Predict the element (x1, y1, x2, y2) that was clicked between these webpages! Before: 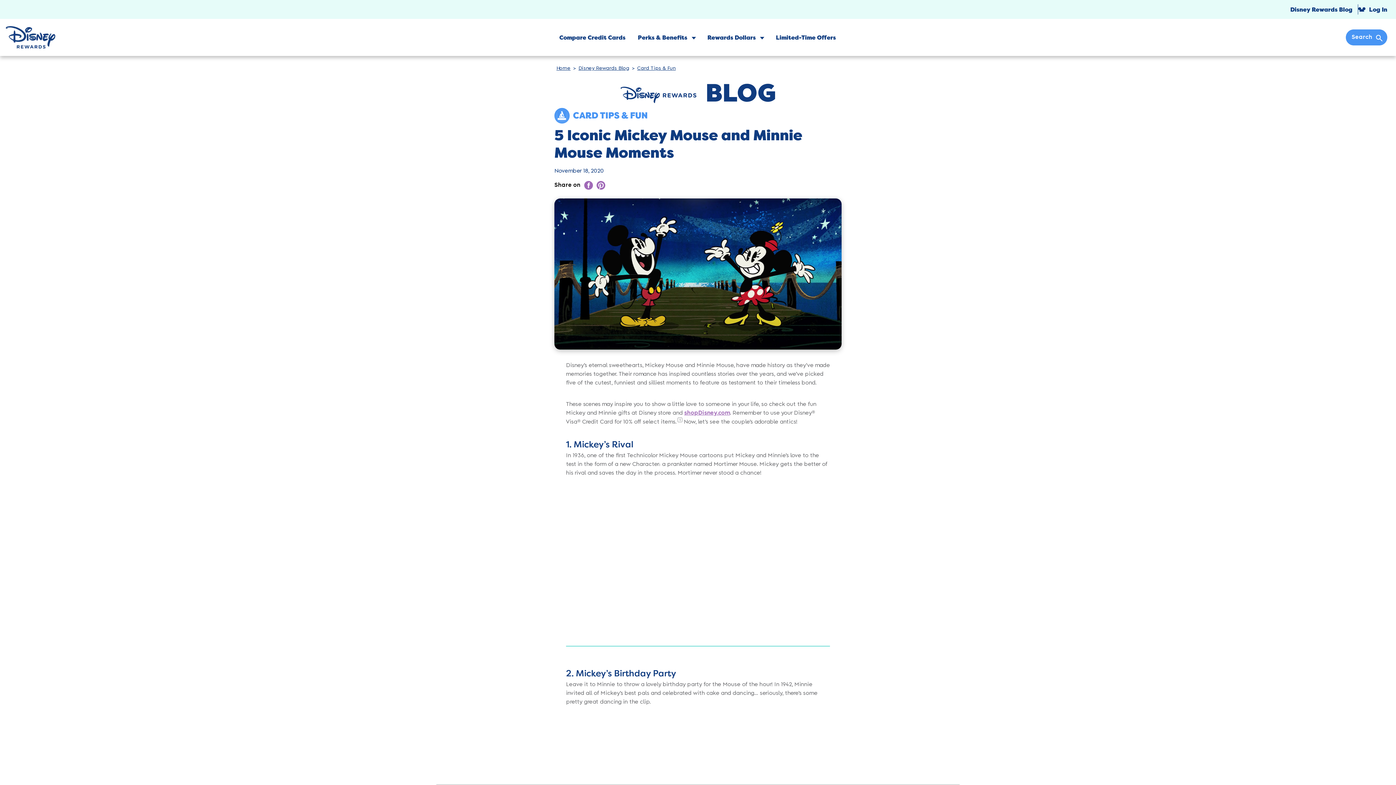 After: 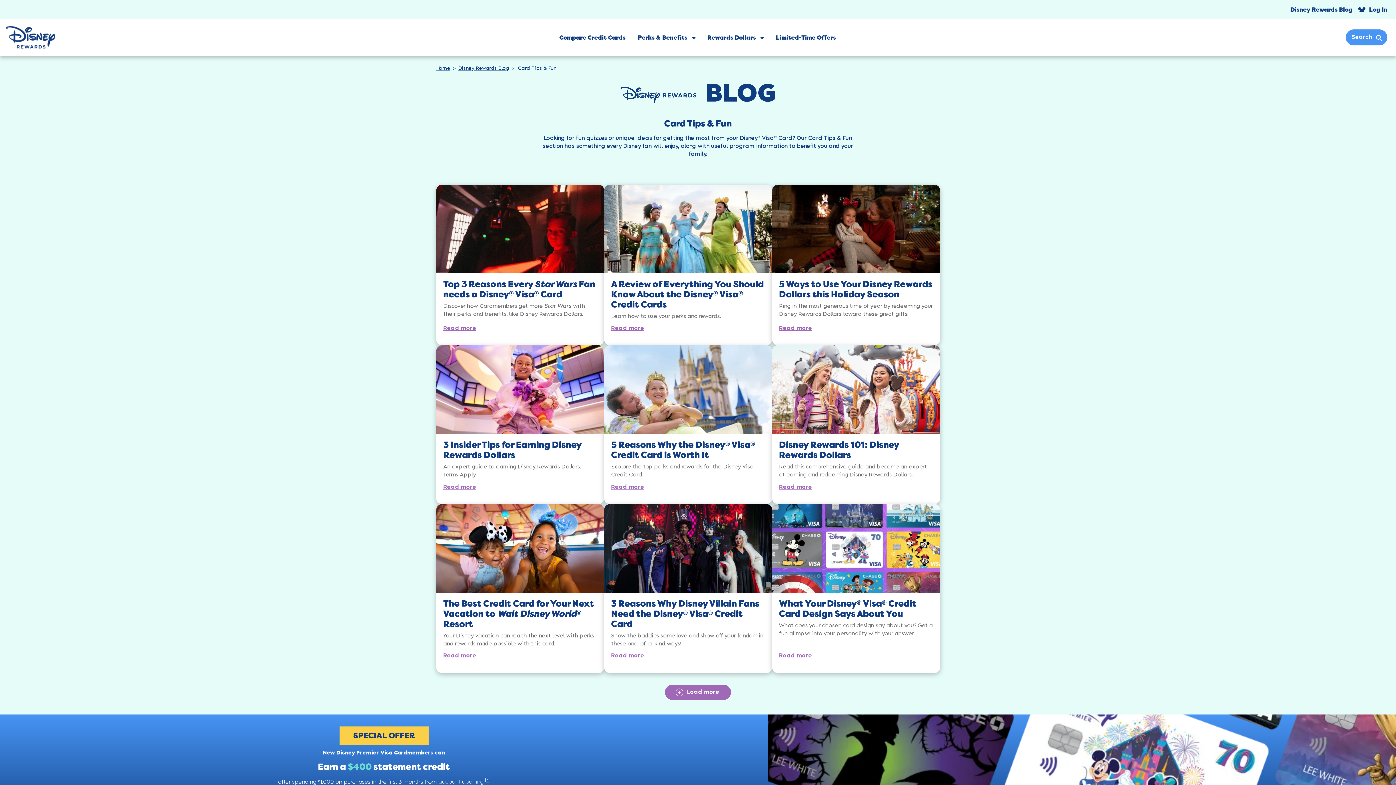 Action: label: Card Tips & Fun bbox: (637, 64, 675, 72)